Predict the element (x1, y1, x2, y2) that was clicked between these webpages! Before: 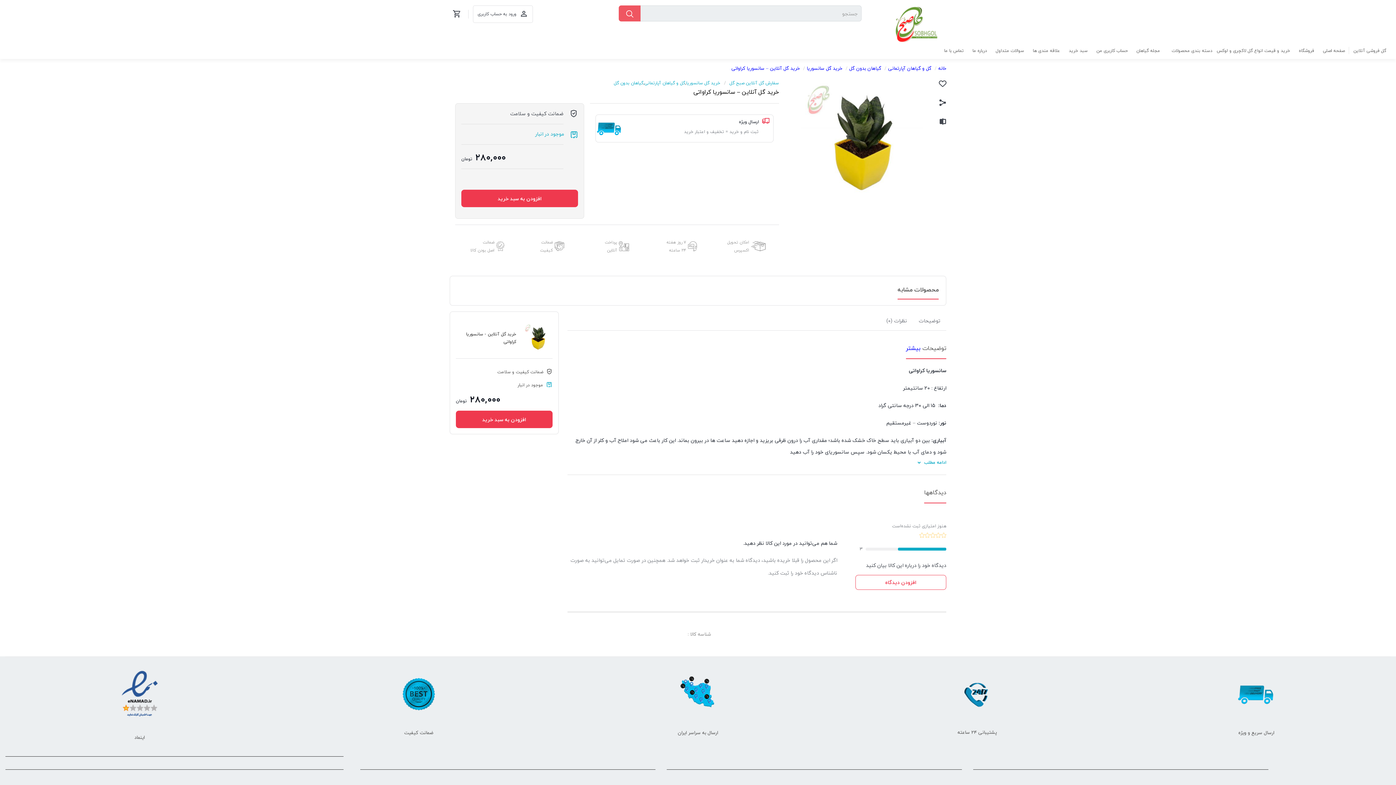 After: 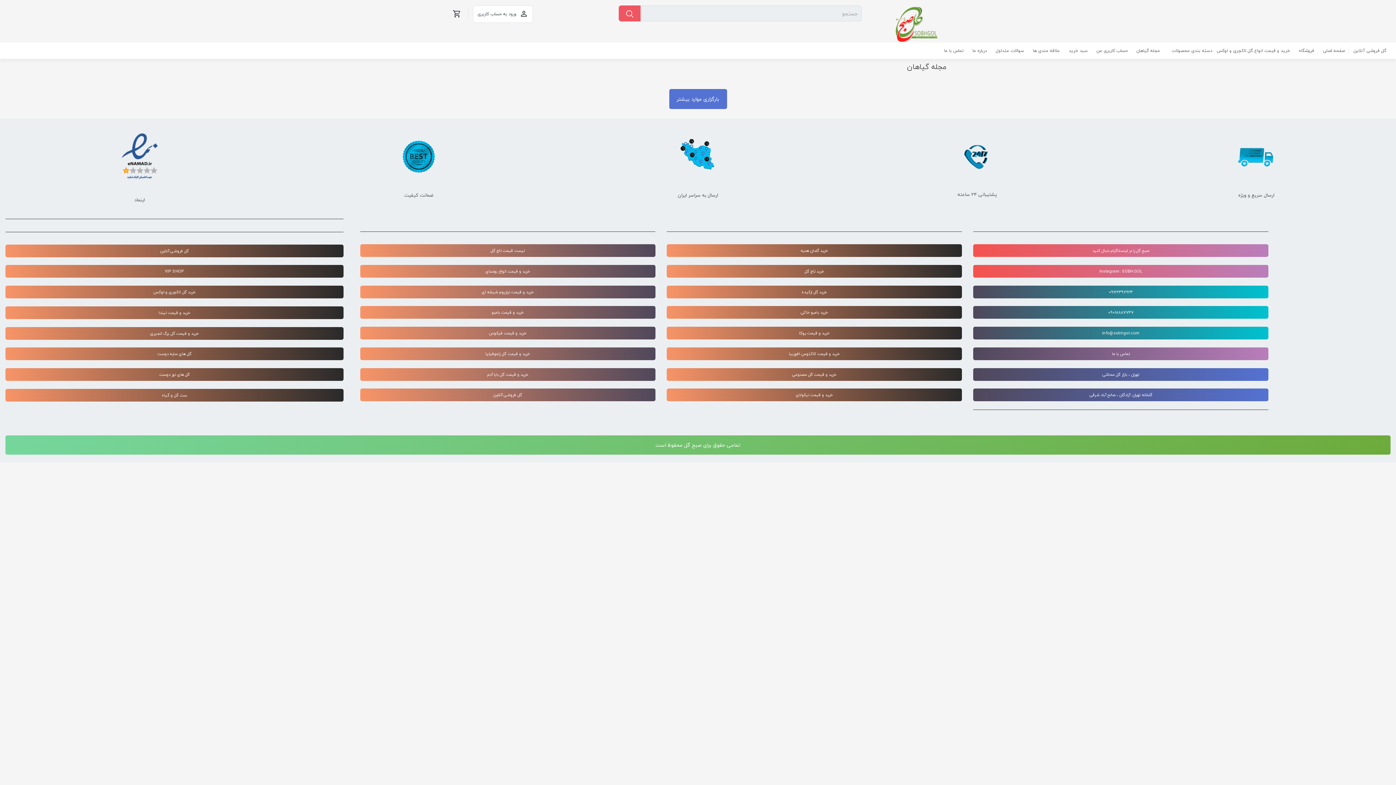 Action: label: مجله گیاهان bbox: (1132, 44, 1164, 57)